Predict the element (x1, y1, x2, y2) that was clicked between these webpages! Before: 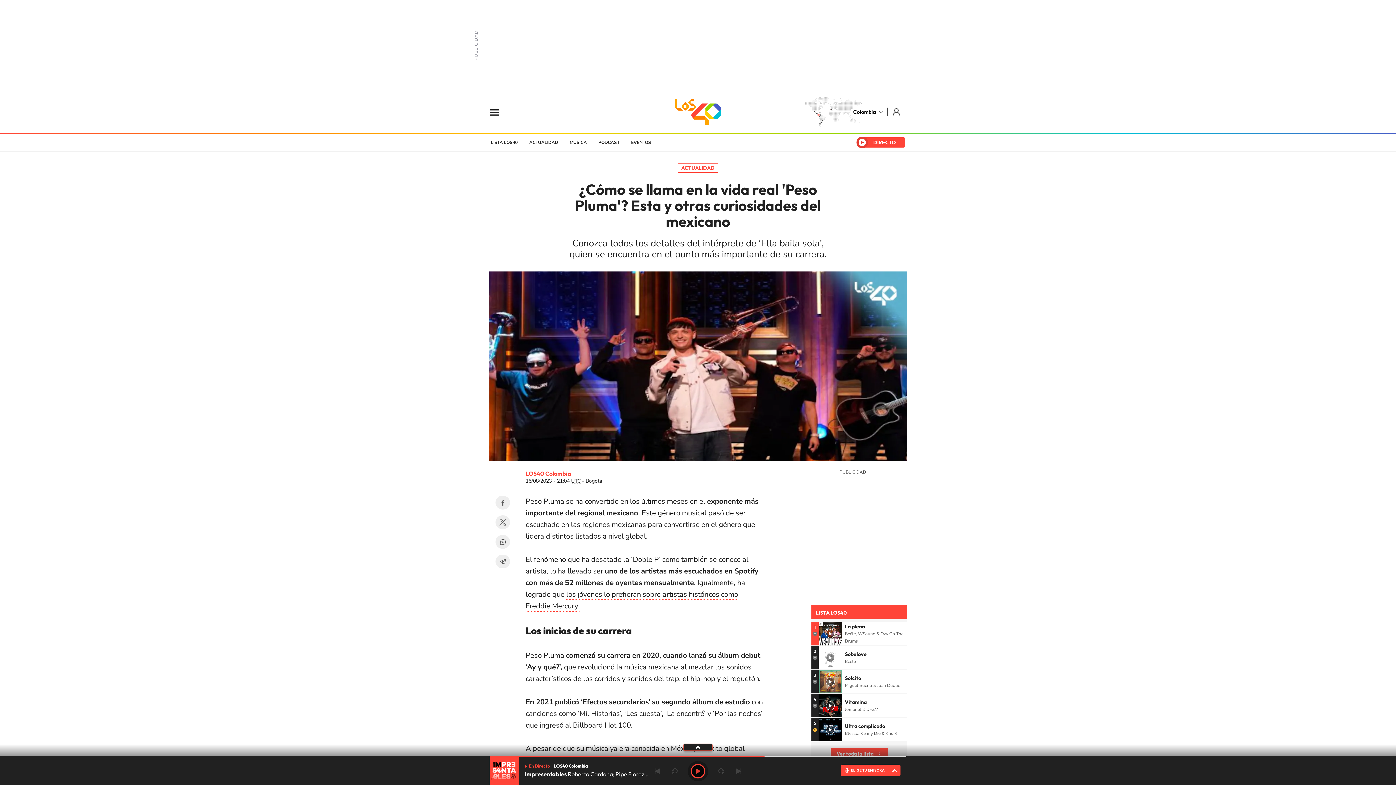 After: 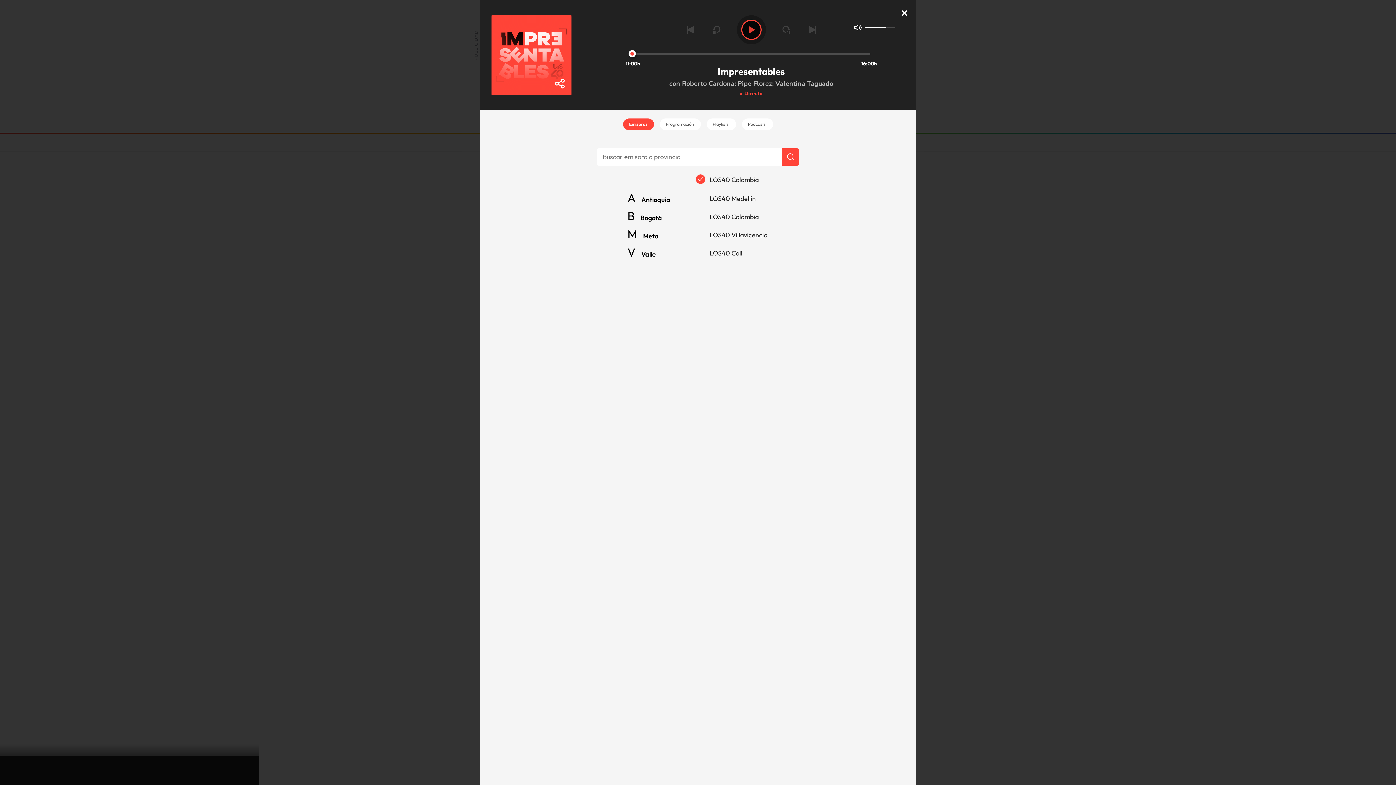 Action: bbox: (683, 744, 712, 750) label: Desplegar